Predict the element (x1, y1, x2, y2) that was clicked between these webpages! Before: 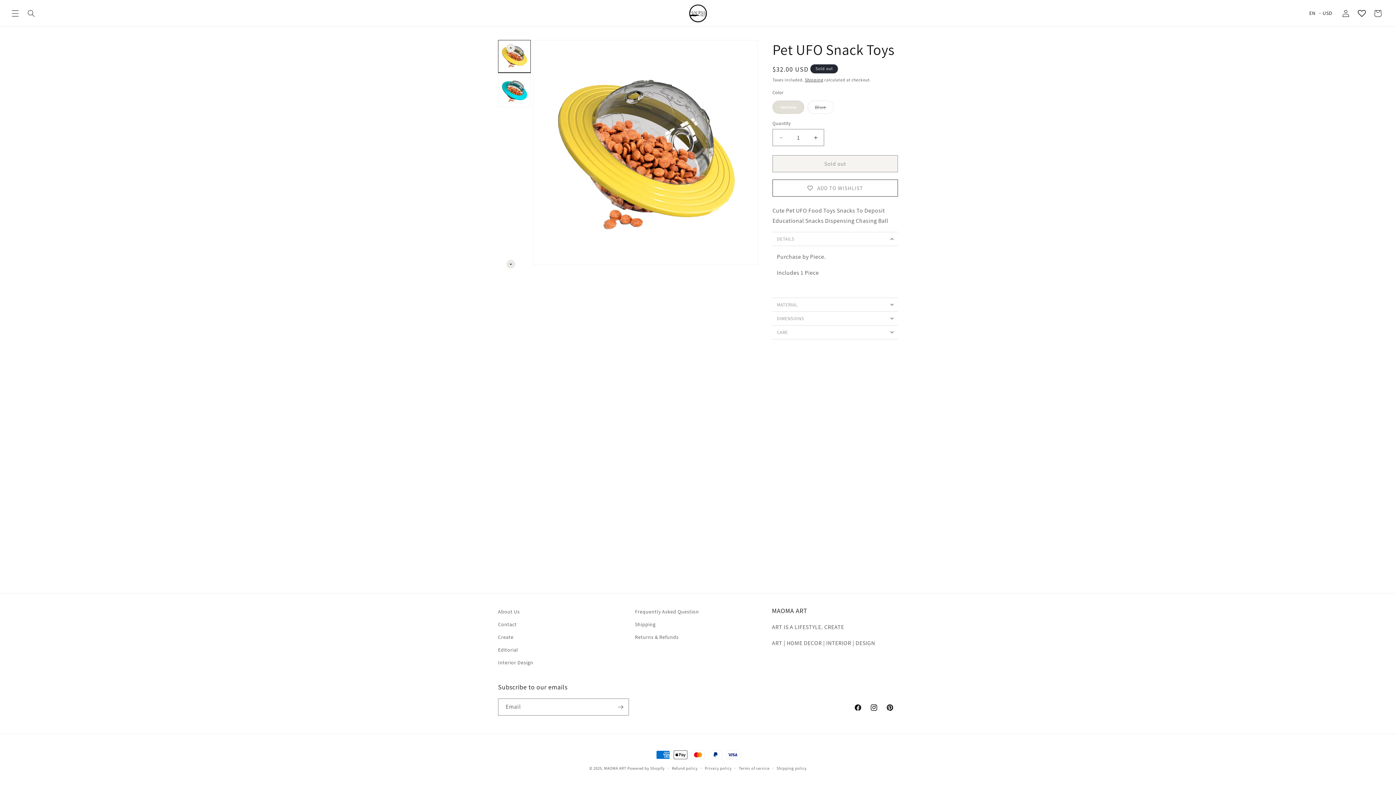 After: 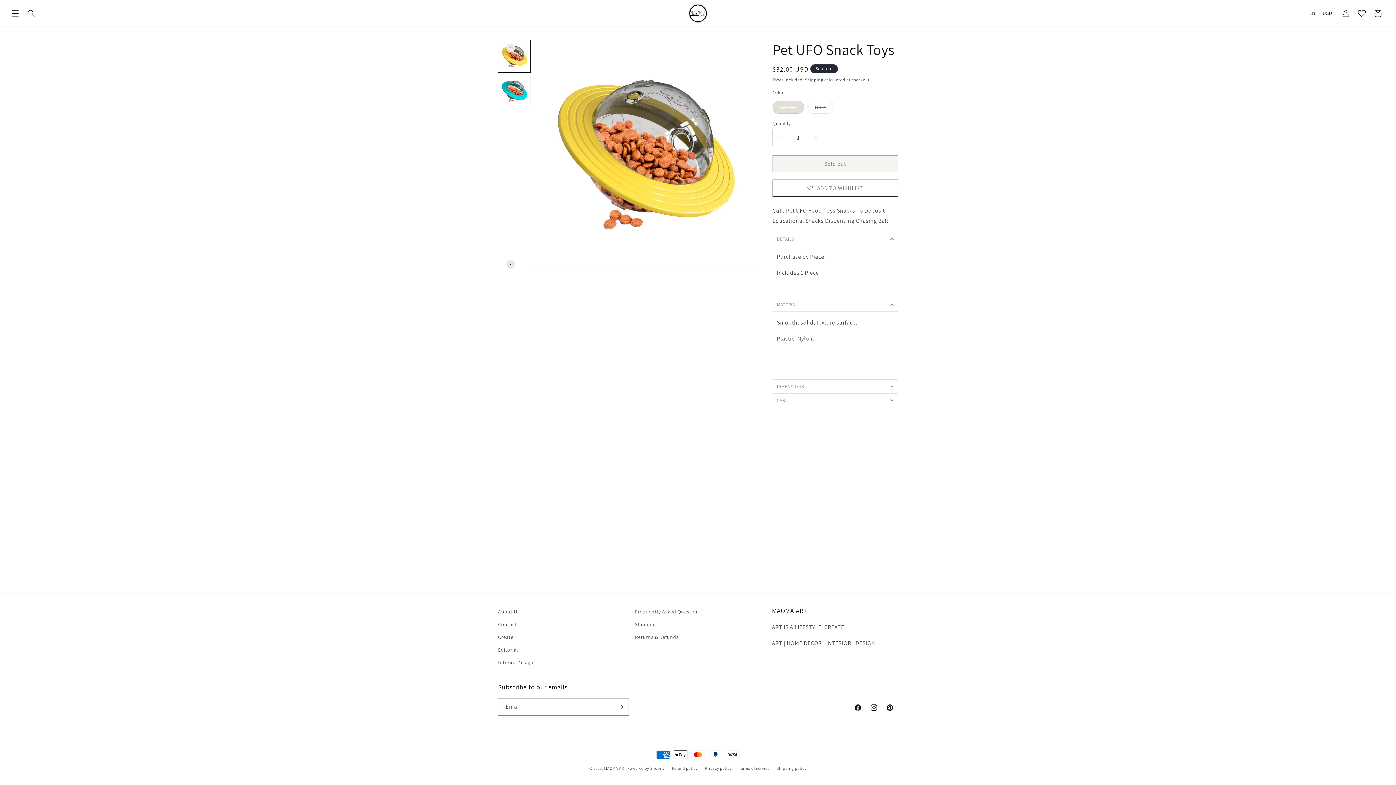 Action: bbox: (772, 297, 898, 311) label: MATERIAL